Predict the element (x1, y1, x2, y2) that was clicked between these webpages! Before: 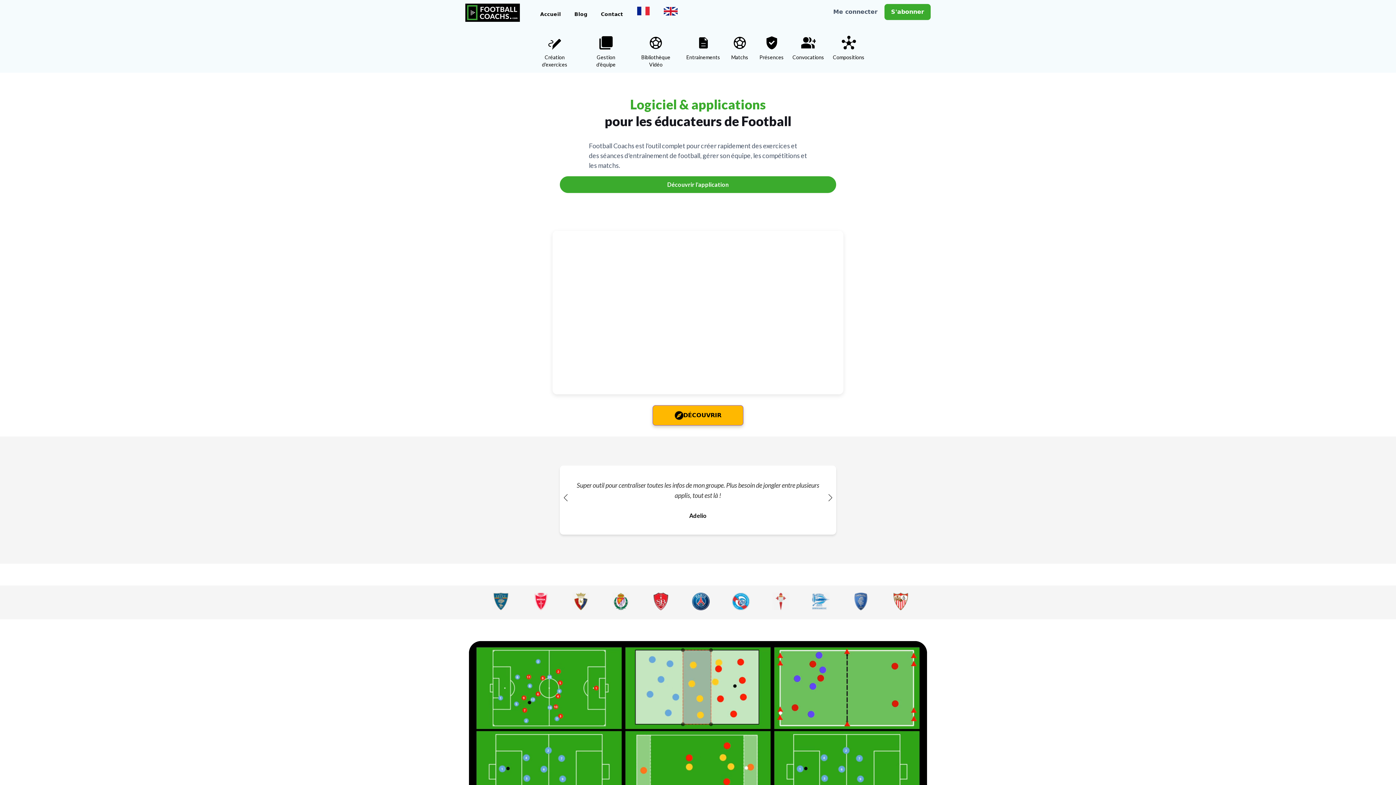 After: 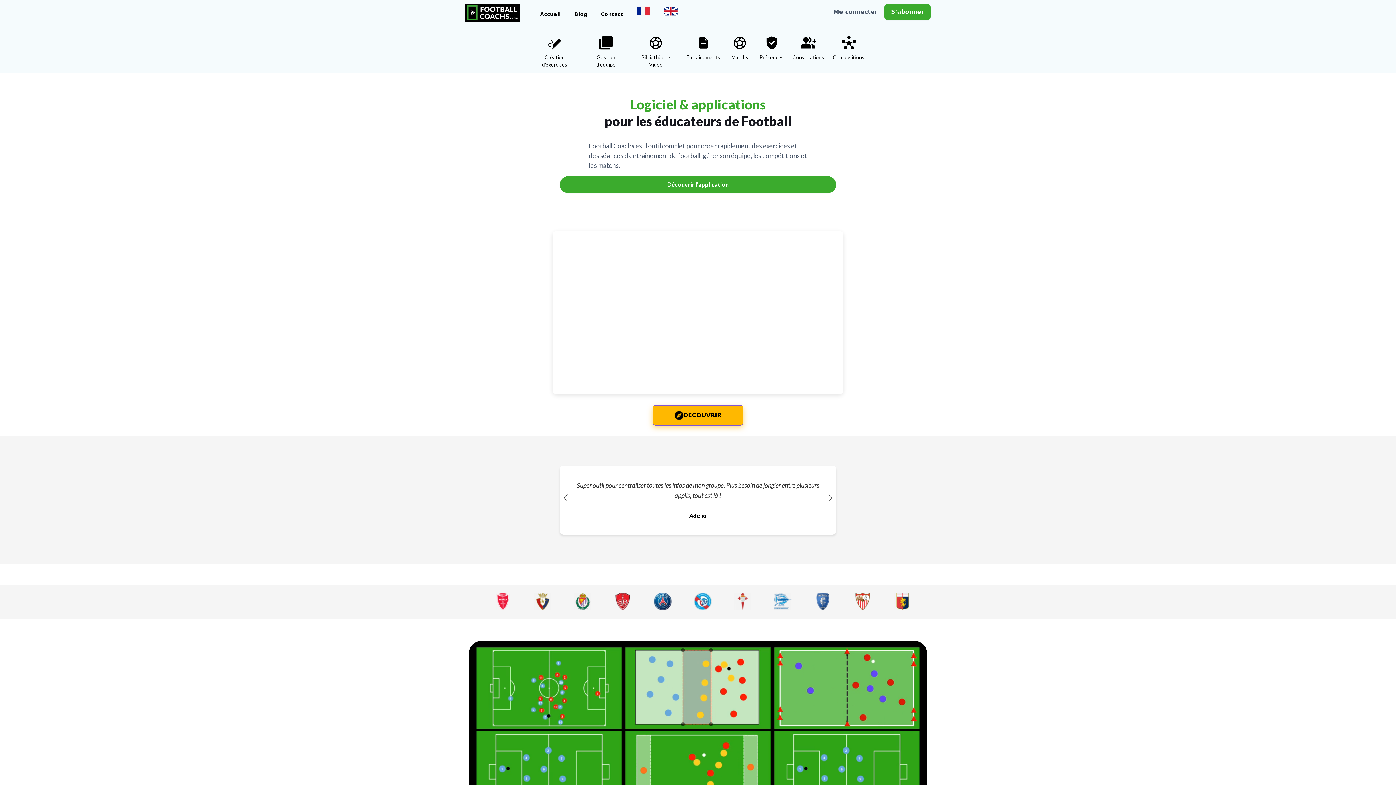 Action: bbox: (630, 6, 656, 17)